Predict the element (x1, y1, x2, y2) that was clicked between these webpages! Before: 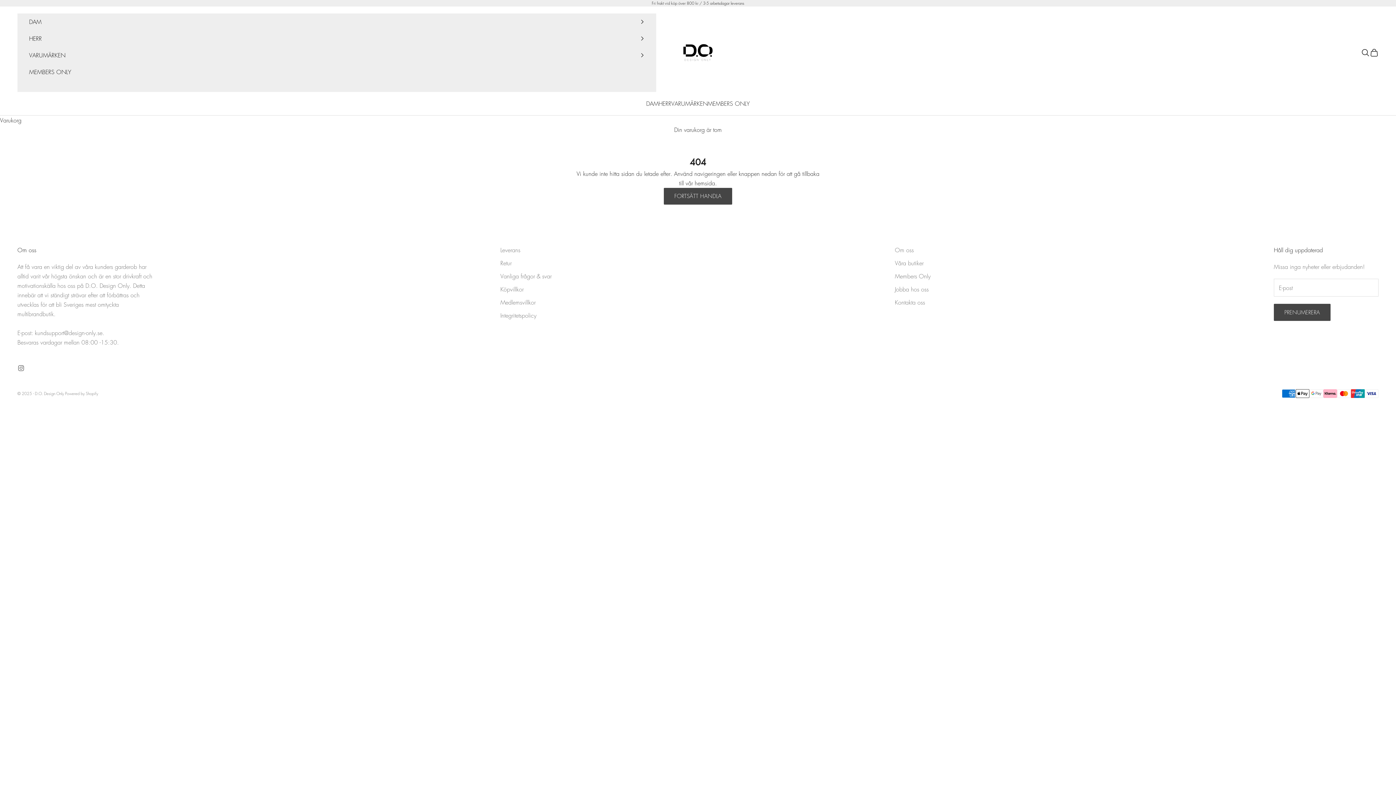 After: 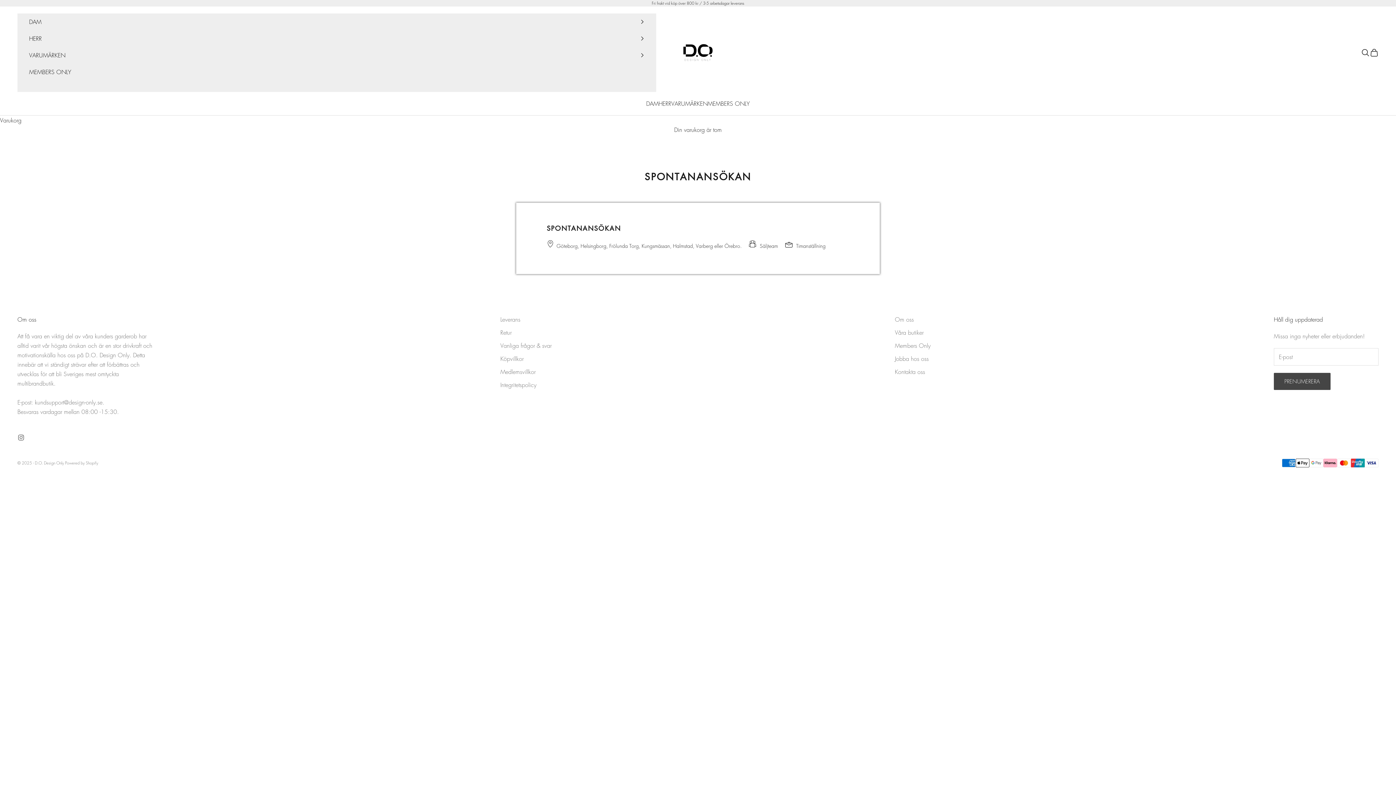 Action: label: Jobba hos oss bbox: (895, 285, 928, 293)